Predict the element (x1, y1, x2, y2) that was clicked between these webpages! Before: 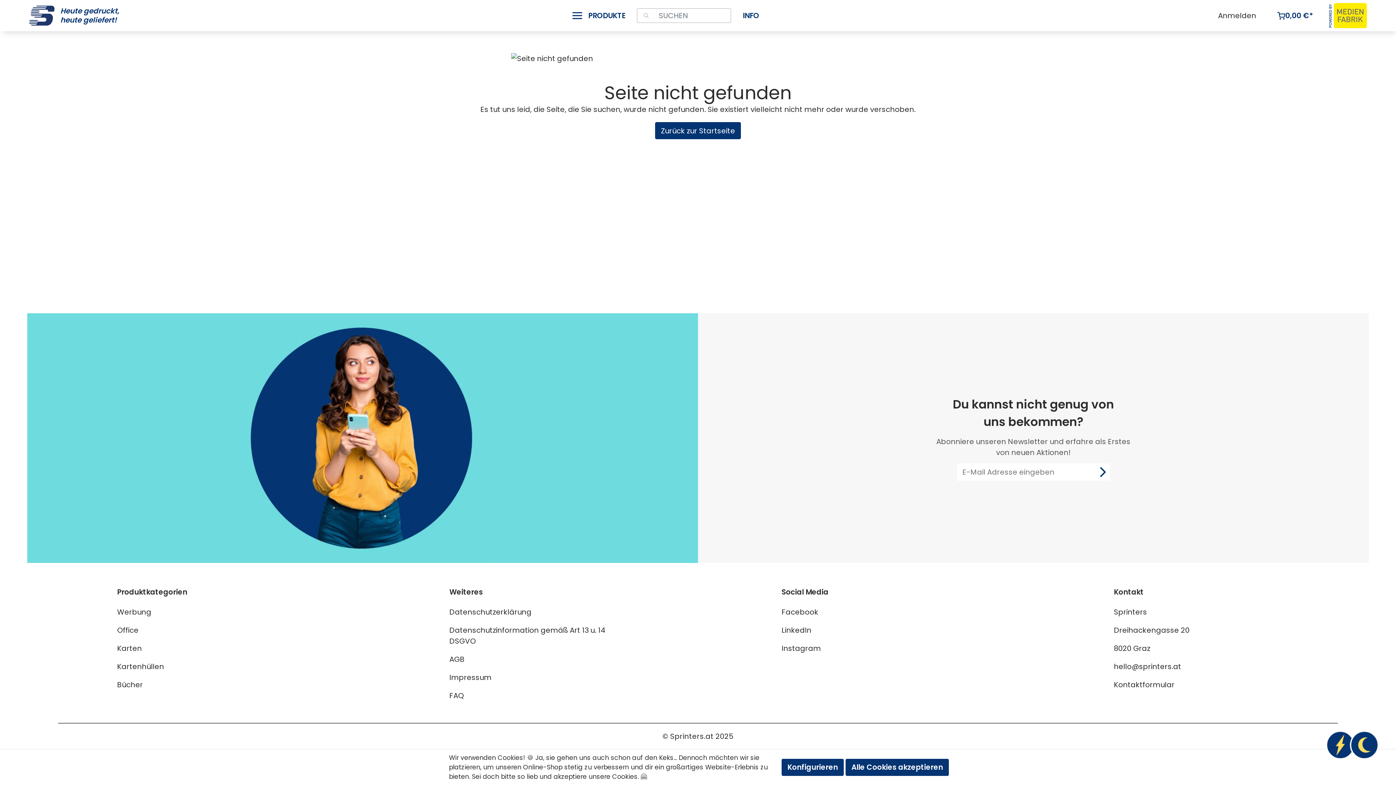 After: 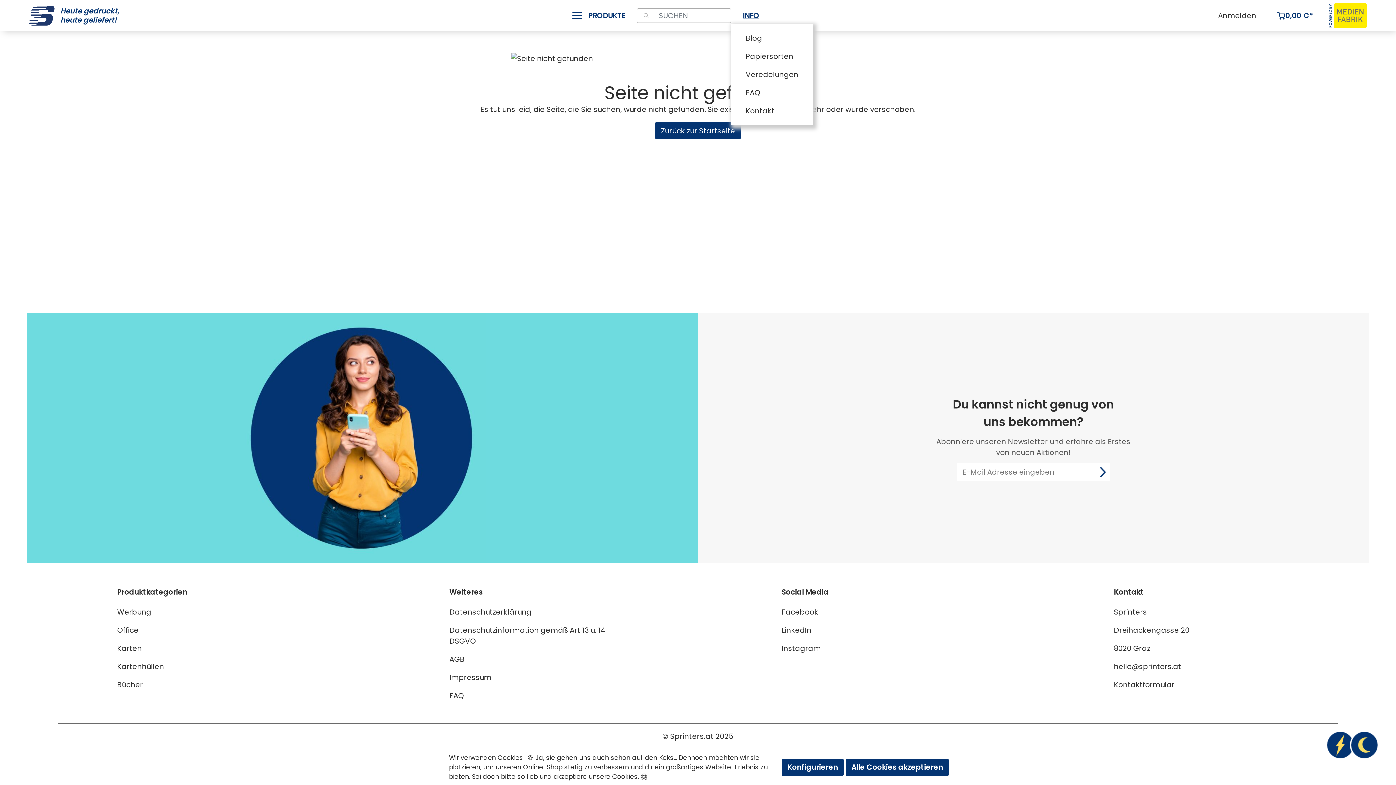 Action: label: INFO bbox: (731, 10, 771, 21)